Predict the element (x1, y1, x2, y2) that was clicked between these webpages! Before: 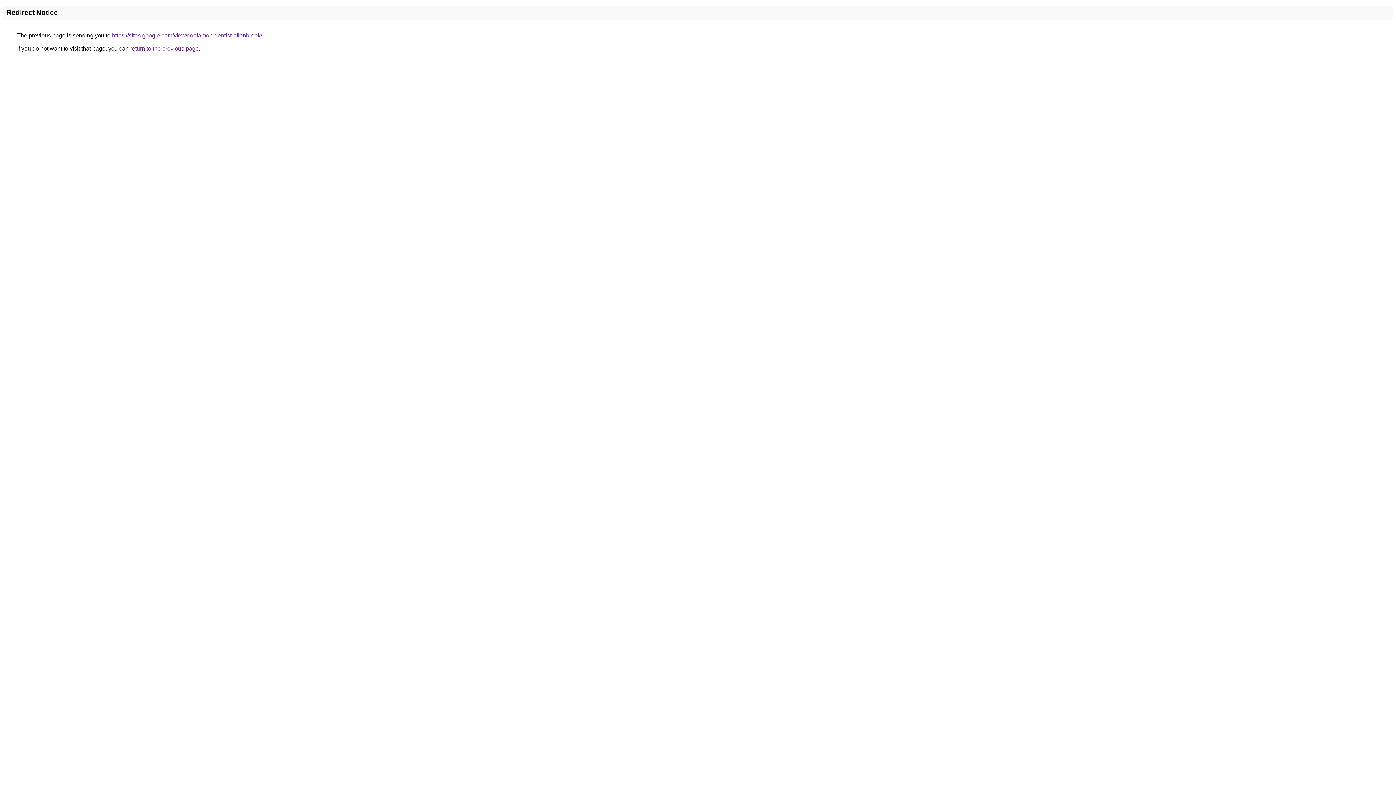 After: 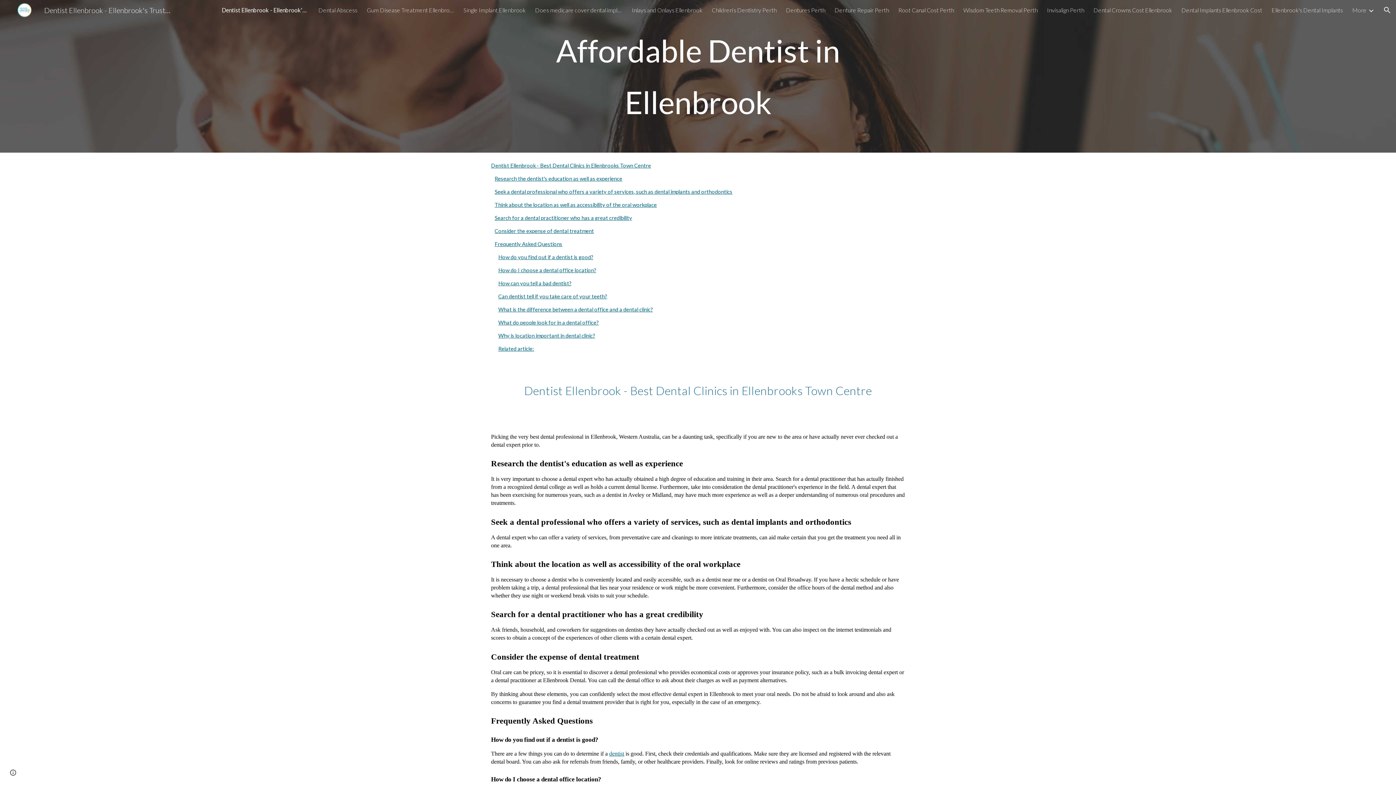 Action: bbox: (112, 32, 262, 38) label: https://sites.google.com/view/coolamon-dentist-ellenbrook/